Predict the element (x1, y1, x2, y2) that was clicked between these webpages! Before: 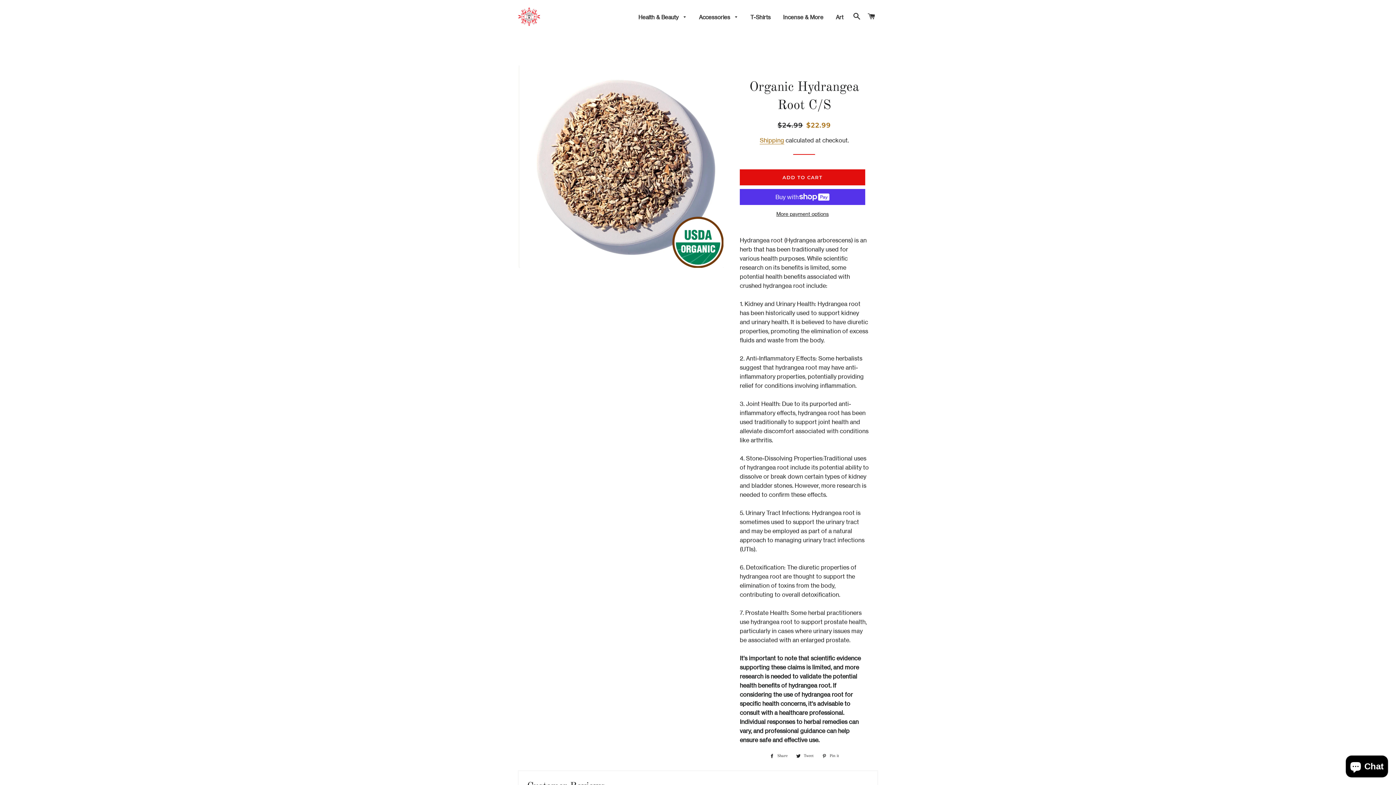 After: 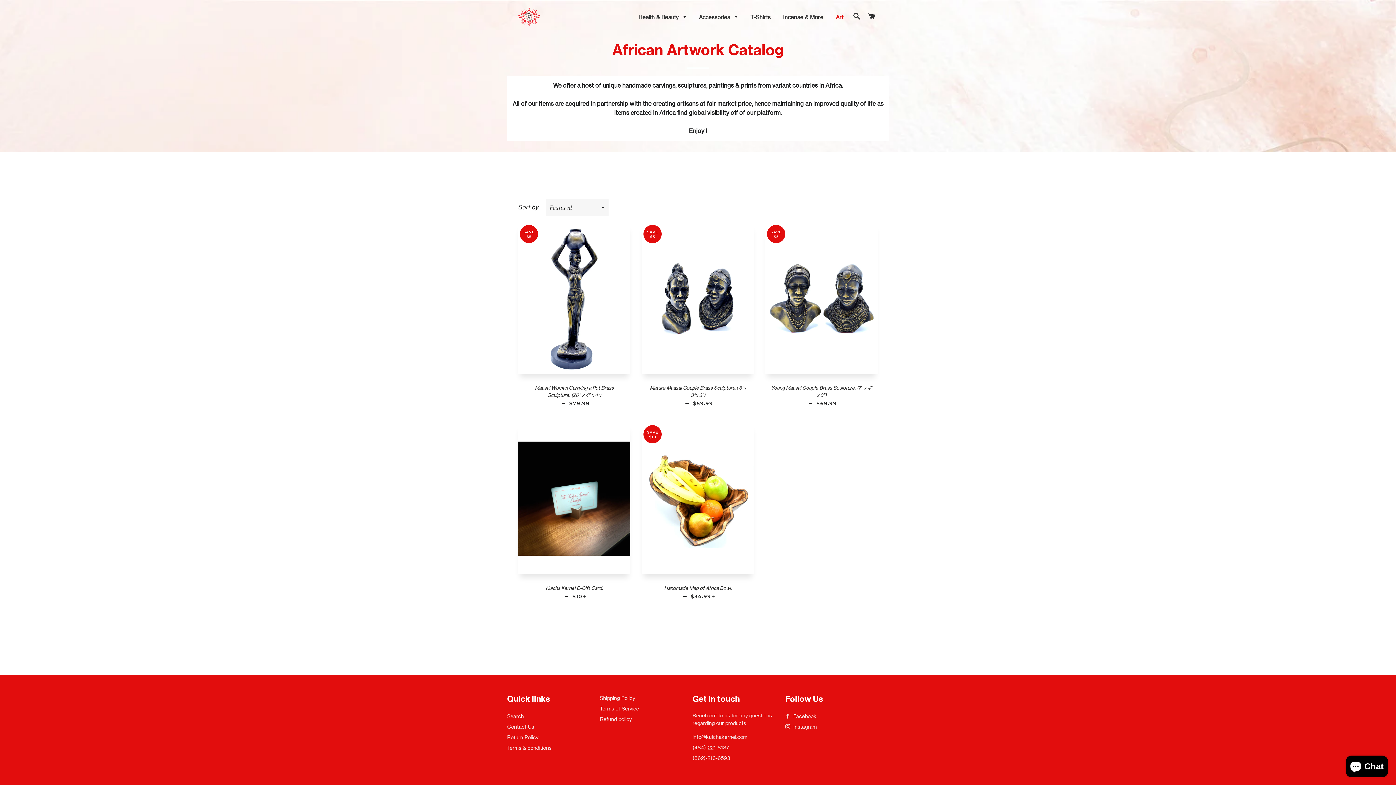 Action: label: Art bbox: (830, 7, 849, 26)